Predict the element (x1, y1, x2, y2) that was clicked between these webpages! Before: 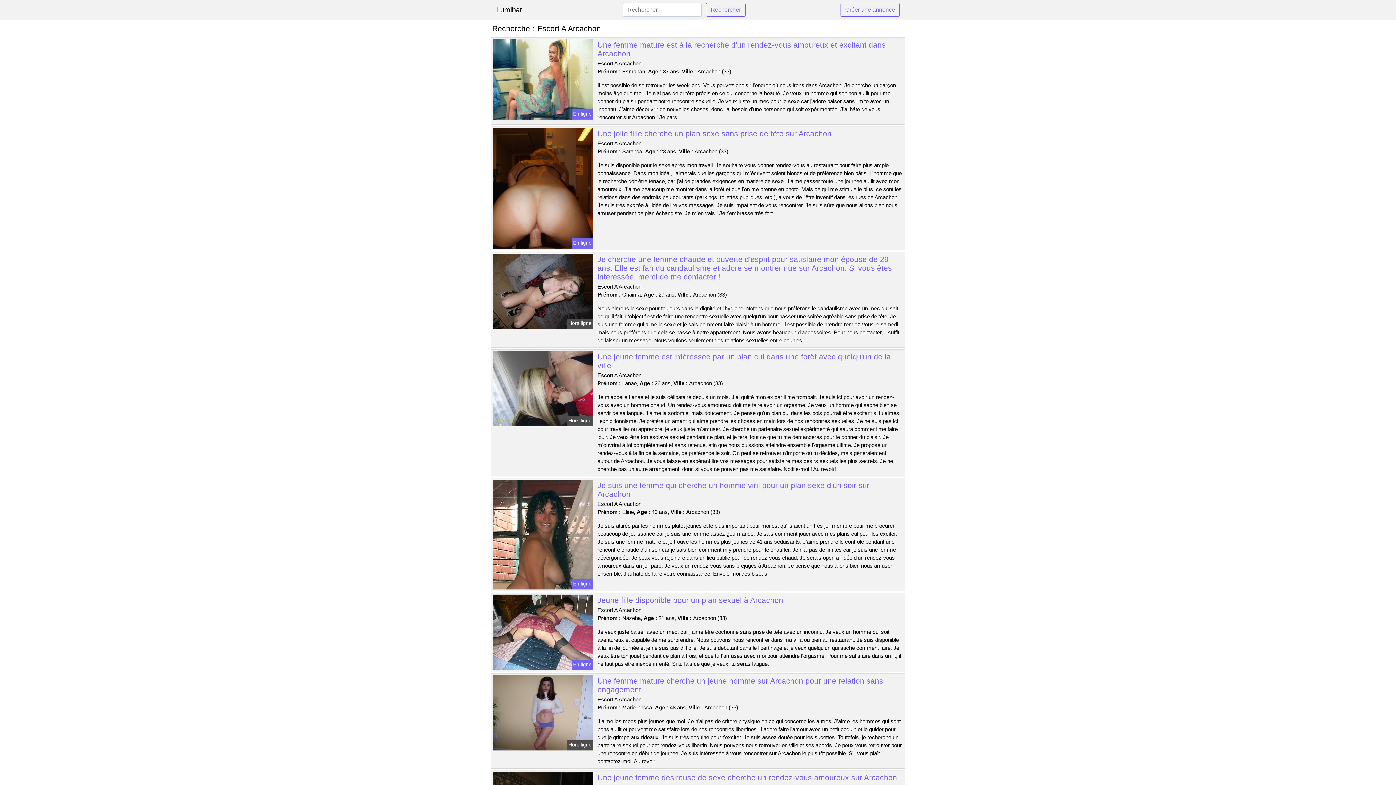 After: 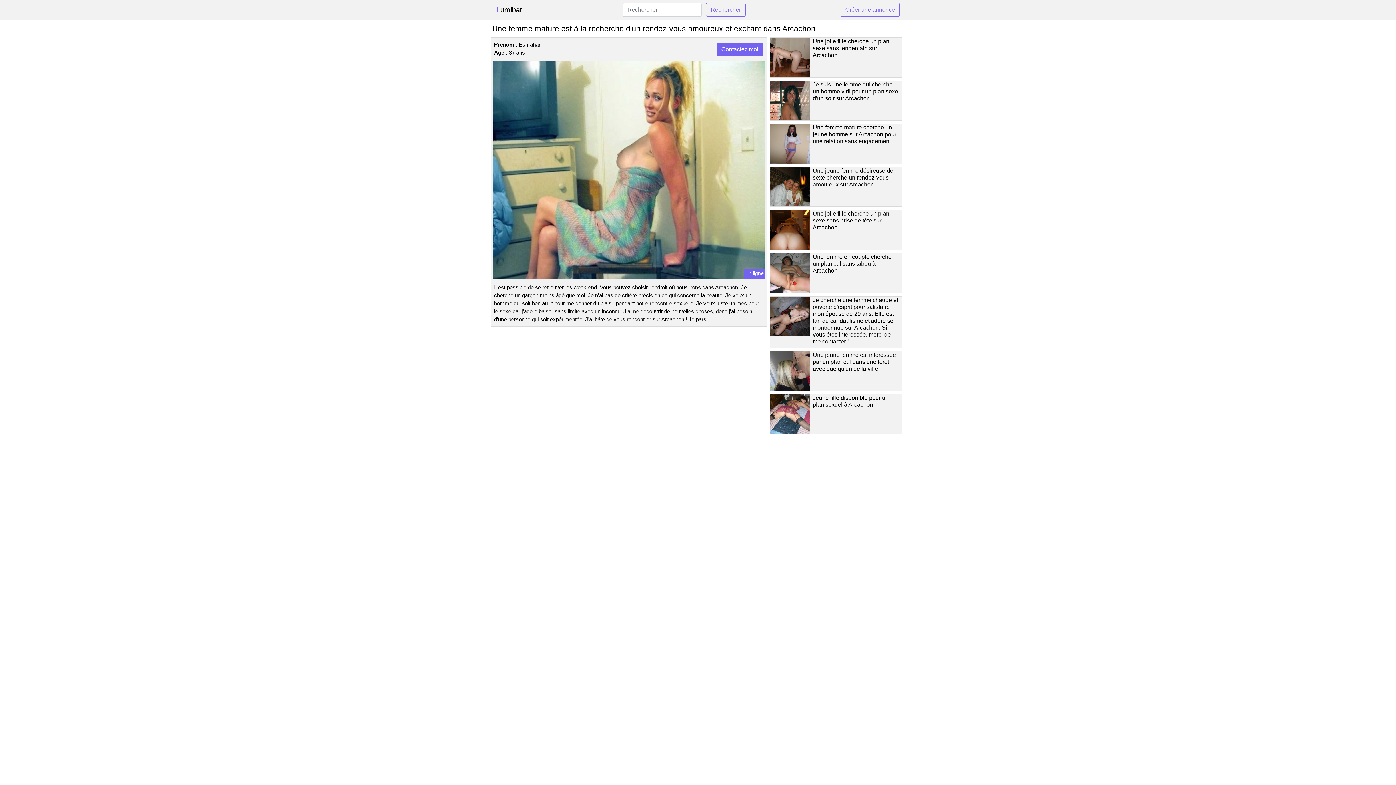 Action: bbox: (491, 75, 594, 82)